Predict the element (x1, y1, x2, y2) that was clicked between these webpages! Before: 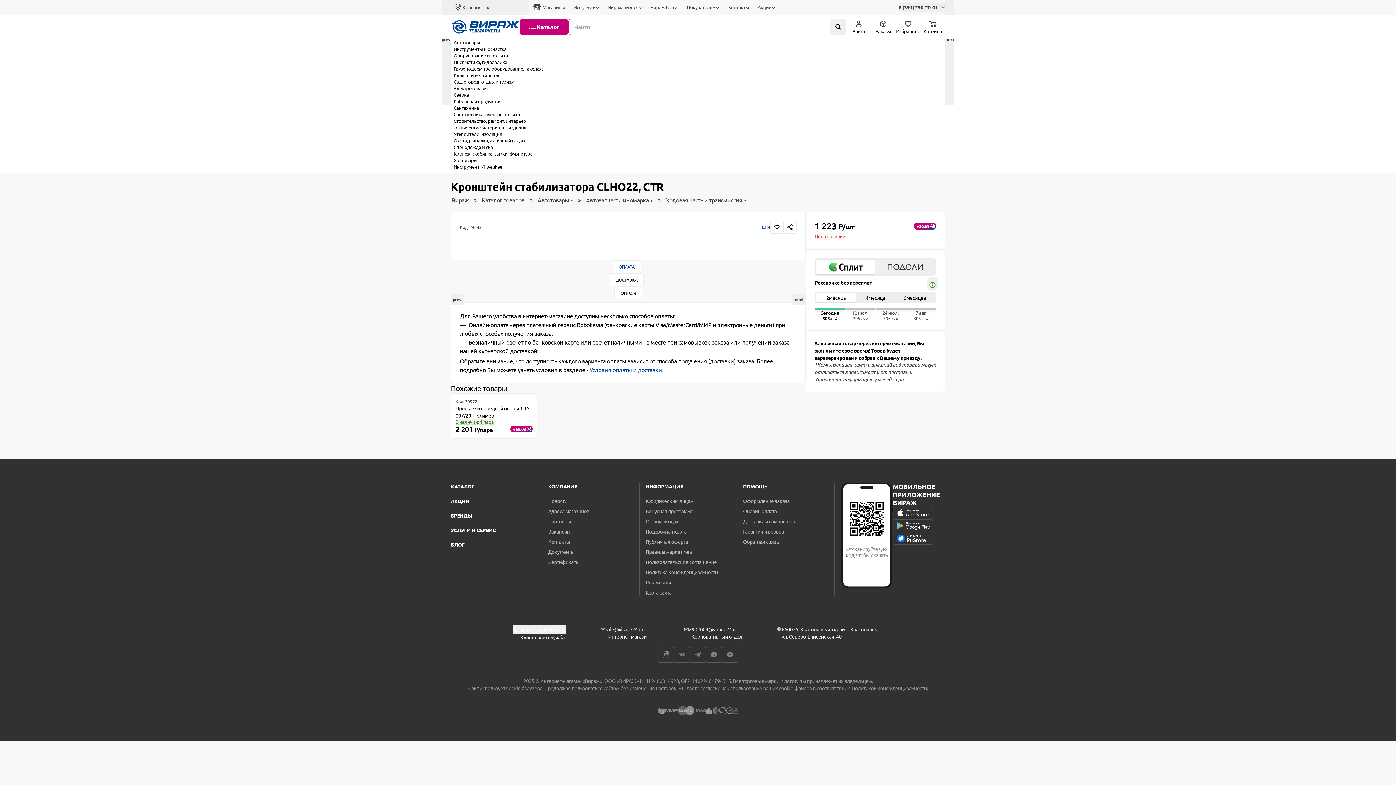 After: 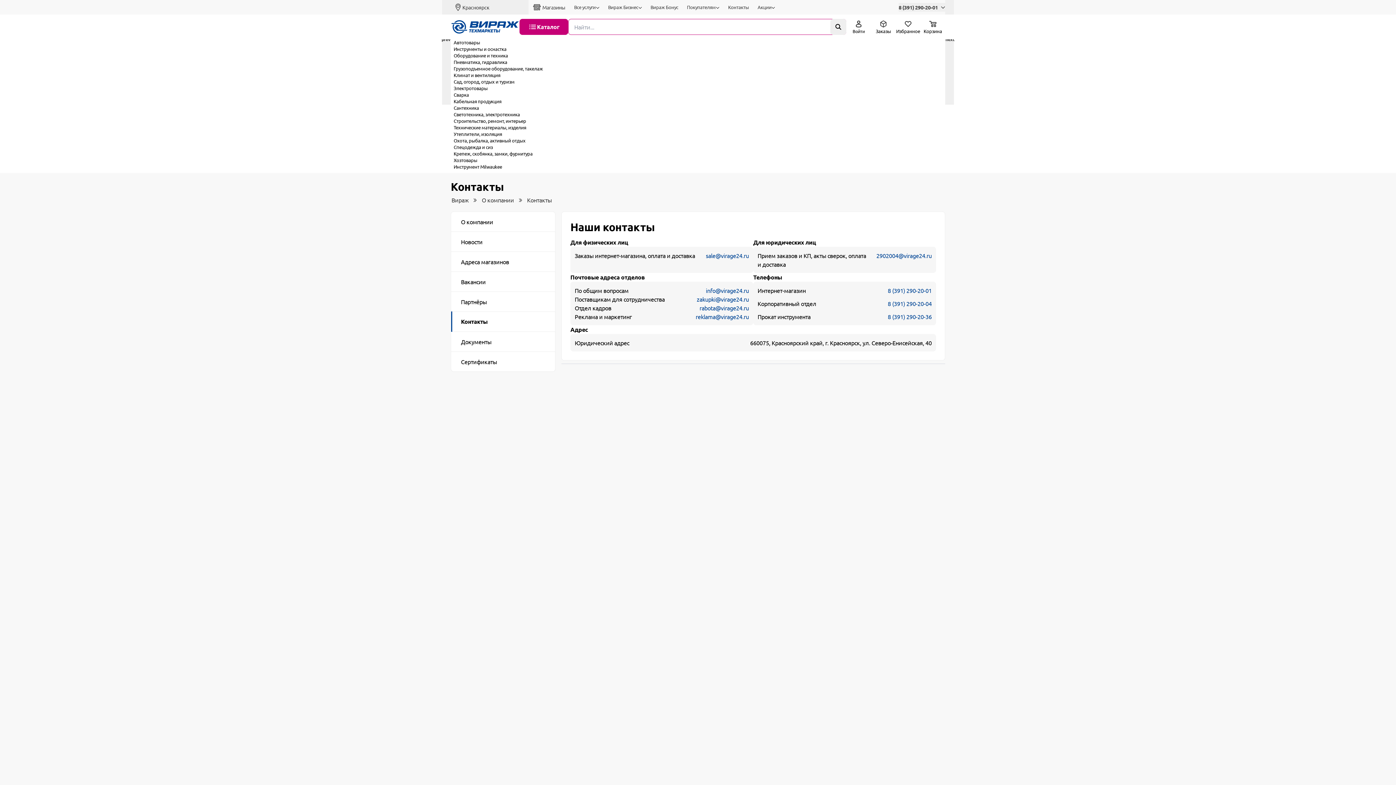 Action: label: Контакты bbox: (725, 0, 752, 14)